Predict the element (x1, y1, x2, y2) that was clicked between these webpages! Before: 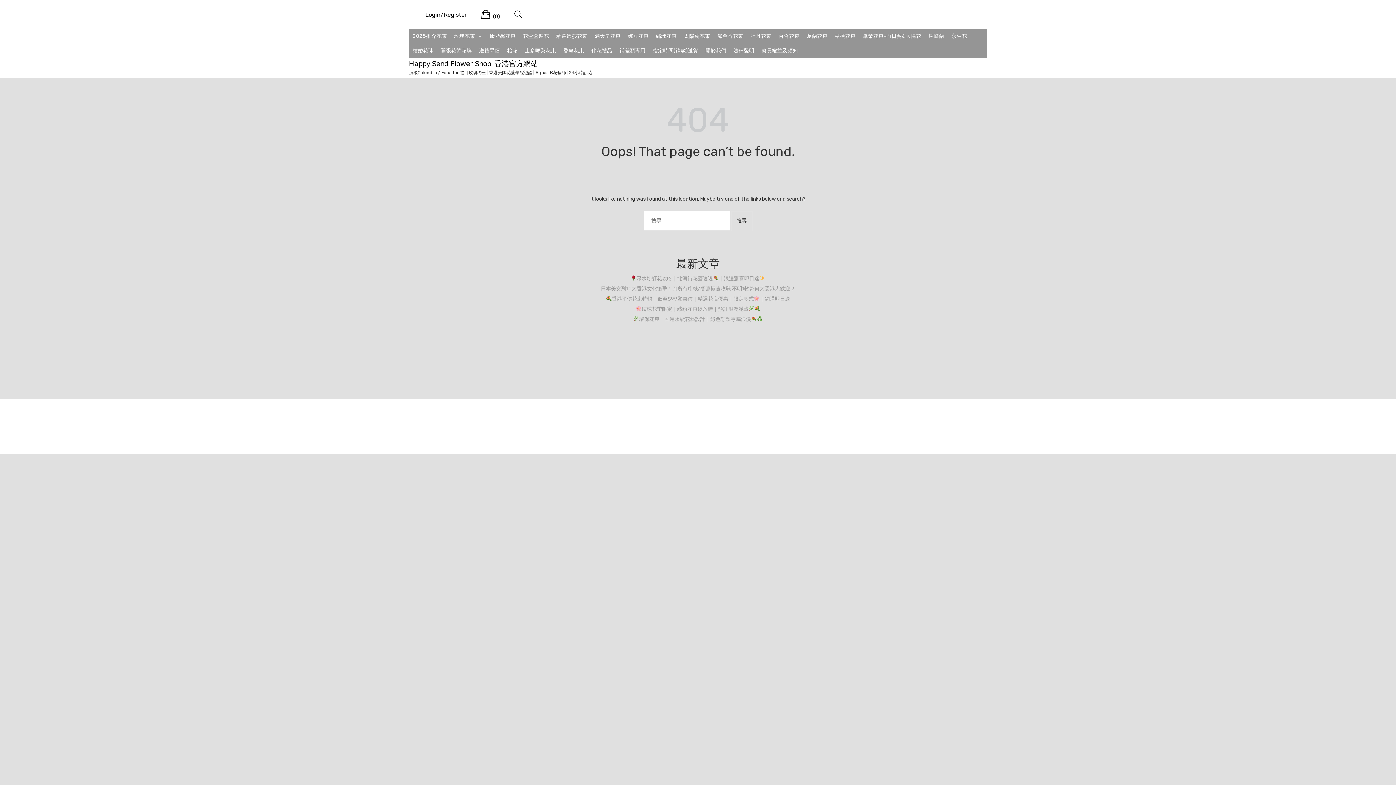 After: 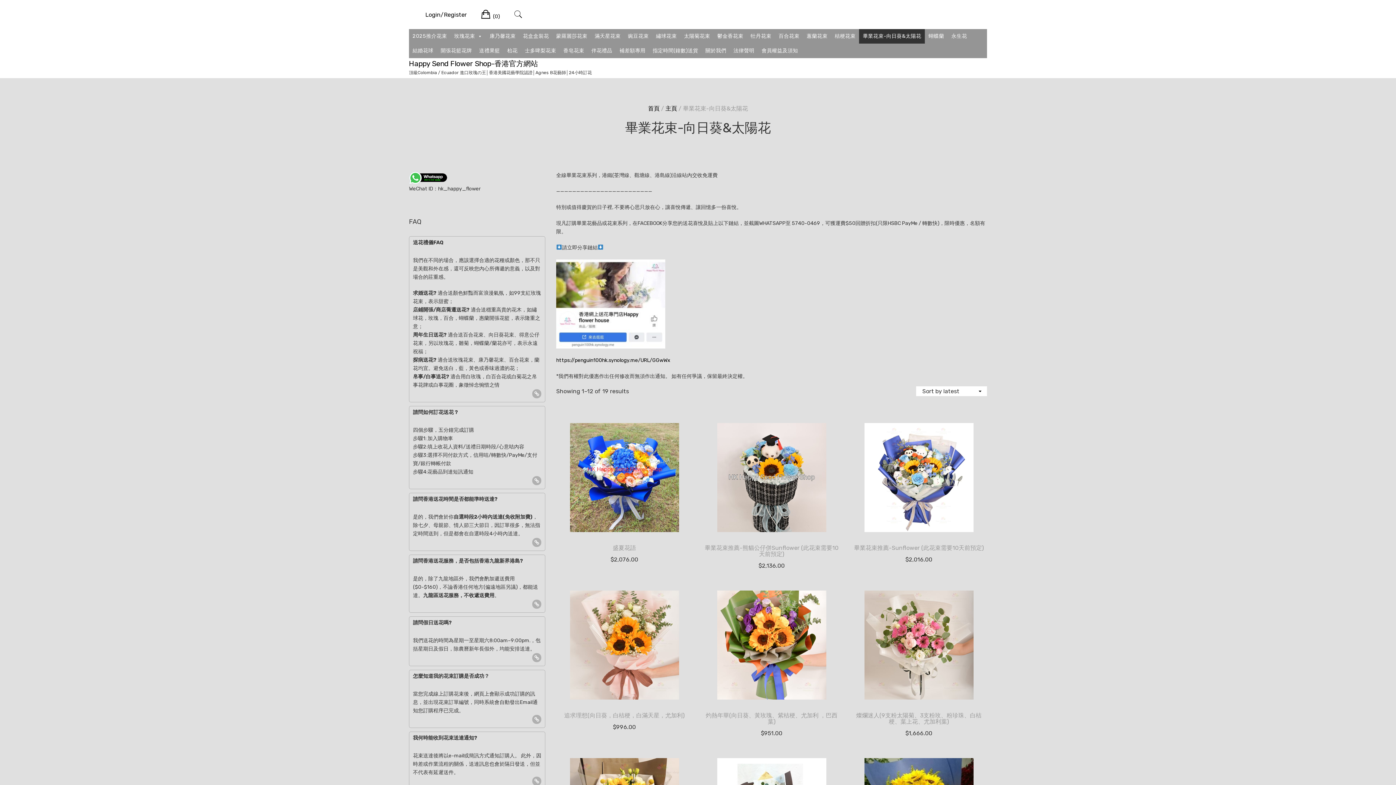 Action: bbox: (859, 29, 925, 43) label: 畢業花束-向日葵&太陽花